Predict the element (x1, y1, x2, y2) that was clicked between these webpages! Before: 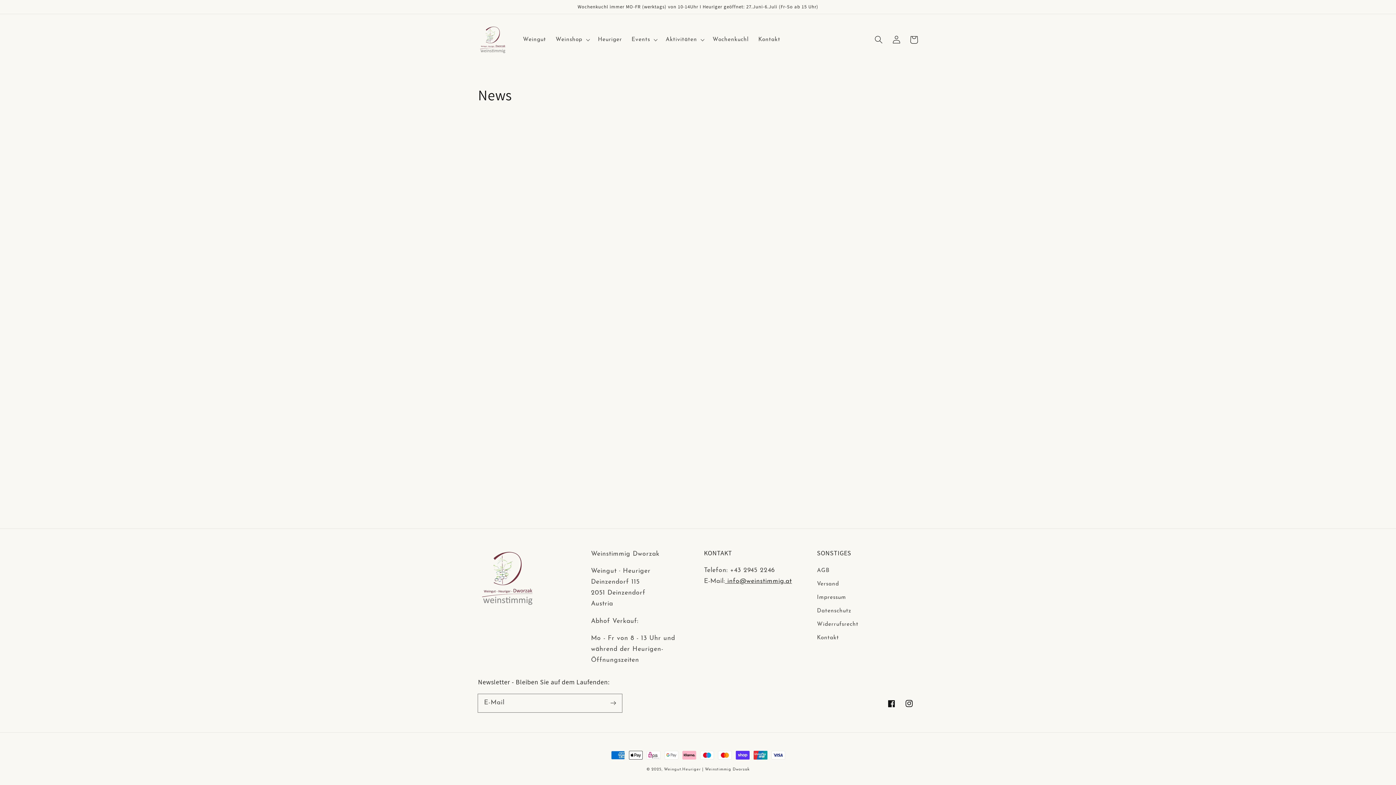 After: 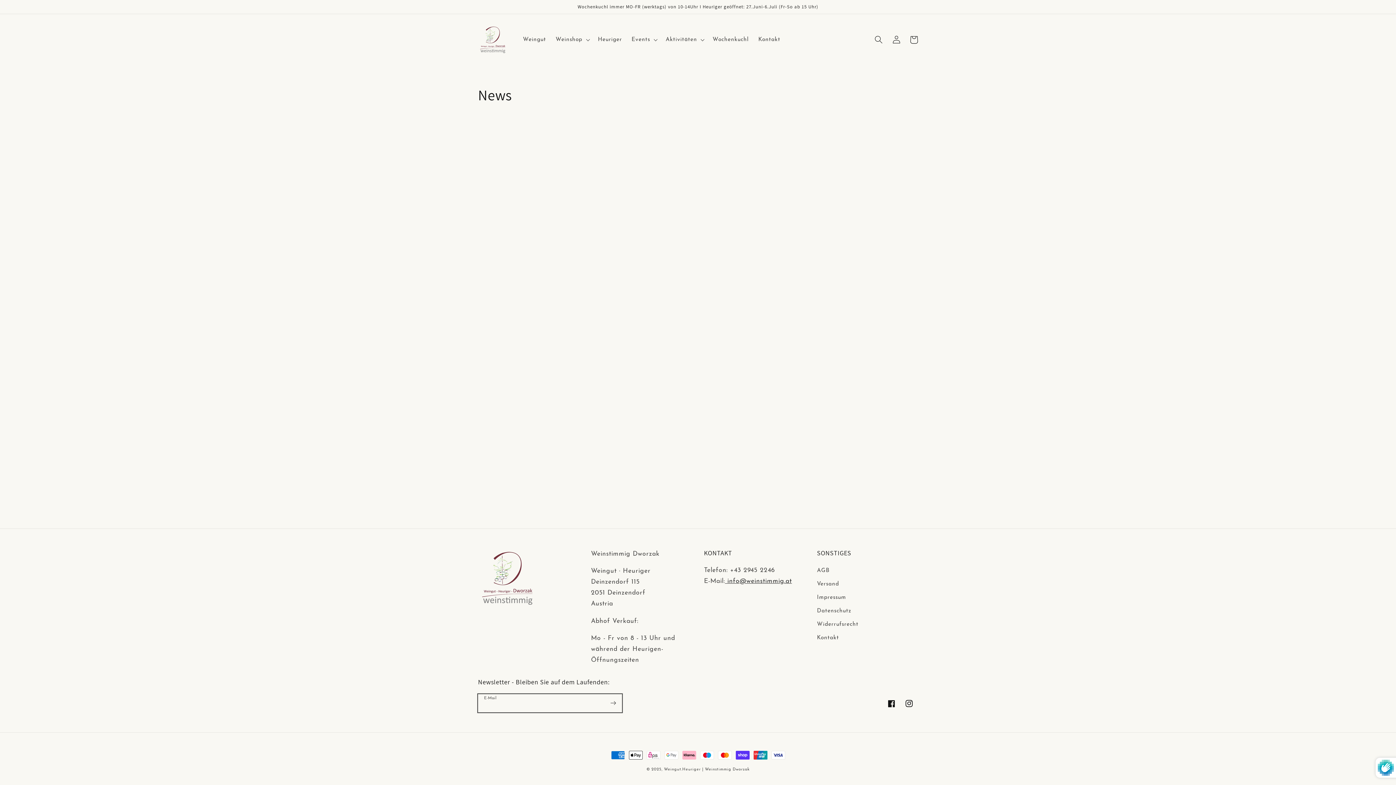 Action: label: Abonnieren bbox: (604, 694, 622, 712)